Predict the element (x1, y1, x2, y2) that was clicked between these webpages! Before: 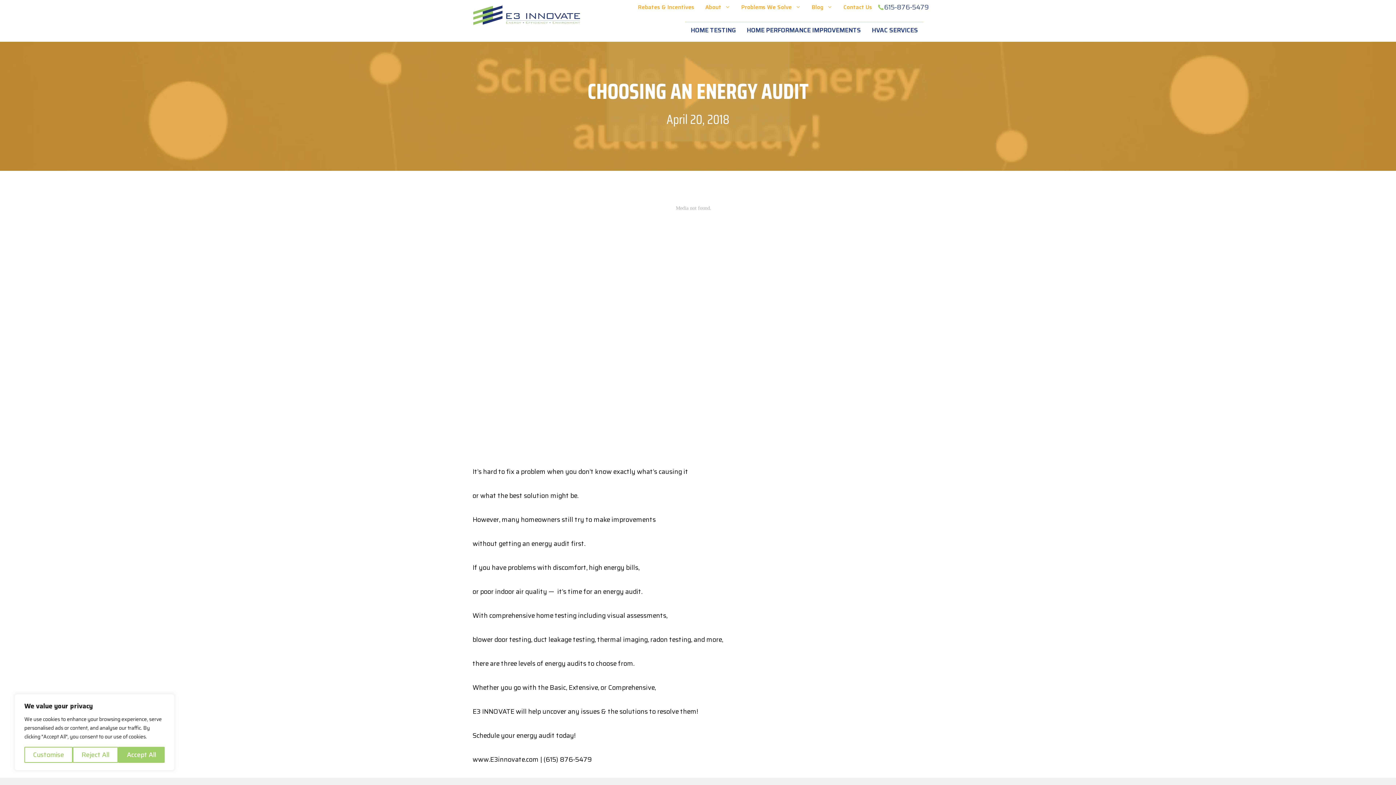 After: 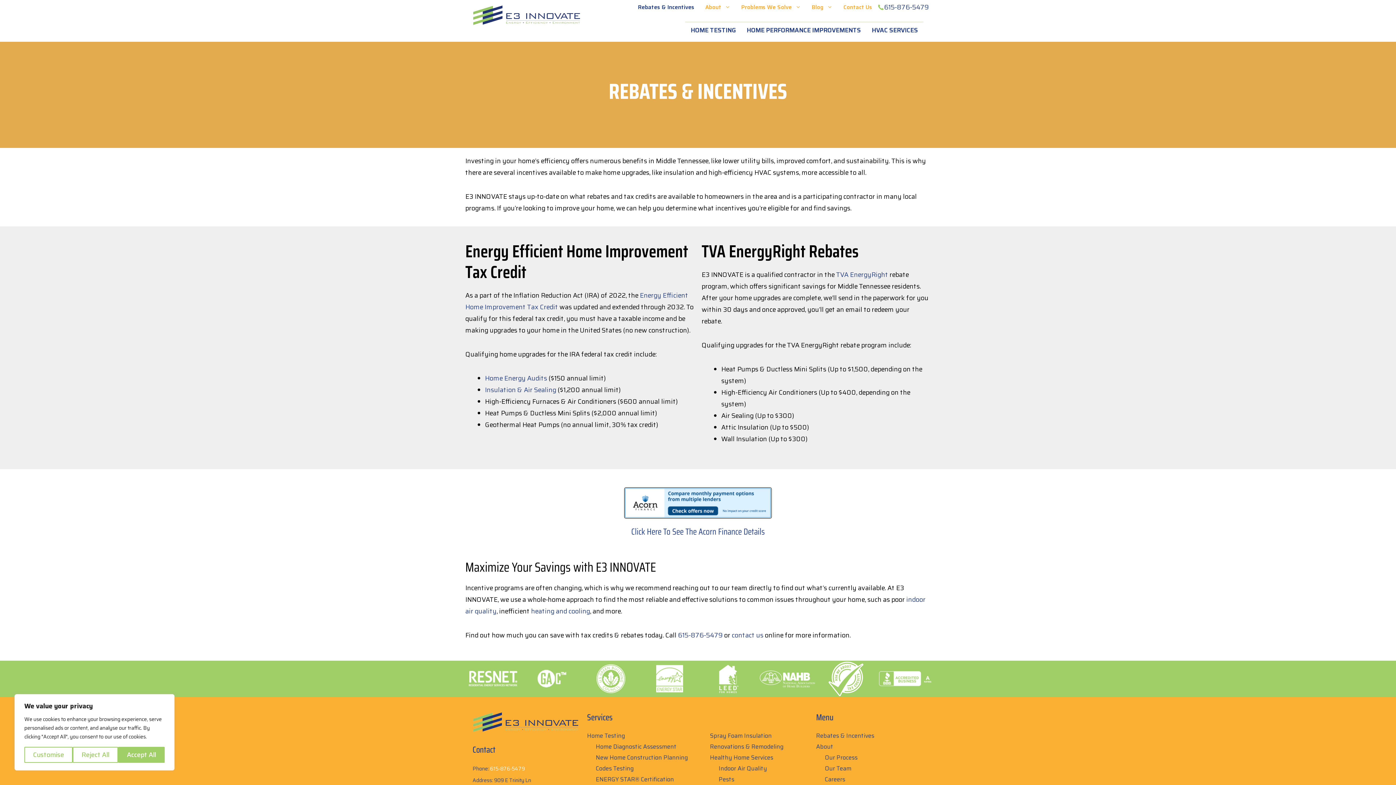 Action: bbox: (632, 0, 700, 14) label: Rebates & Incentives